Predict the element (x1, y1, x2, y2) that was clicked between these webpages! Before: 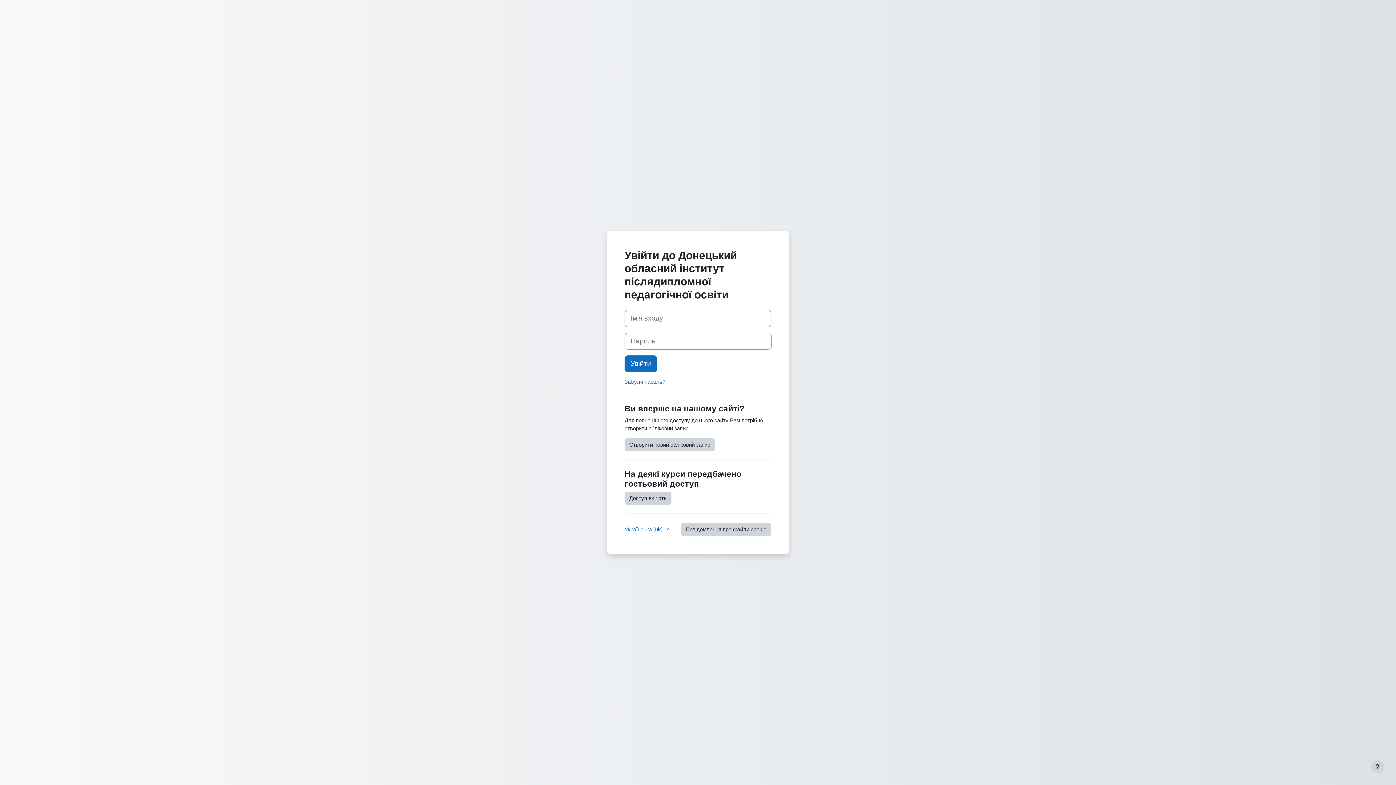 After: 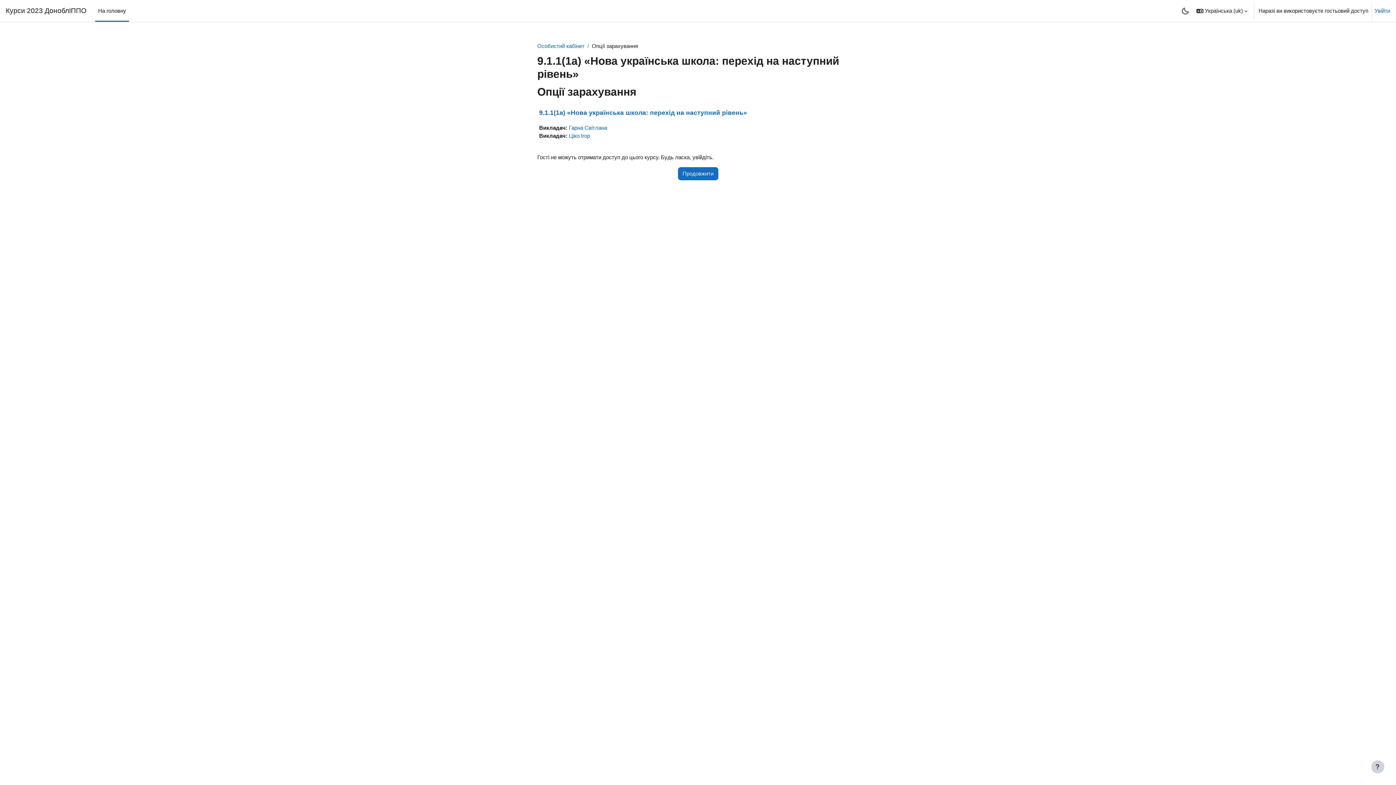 Action: label: Доступ як гість bbox: (624, 491, 671, 504)